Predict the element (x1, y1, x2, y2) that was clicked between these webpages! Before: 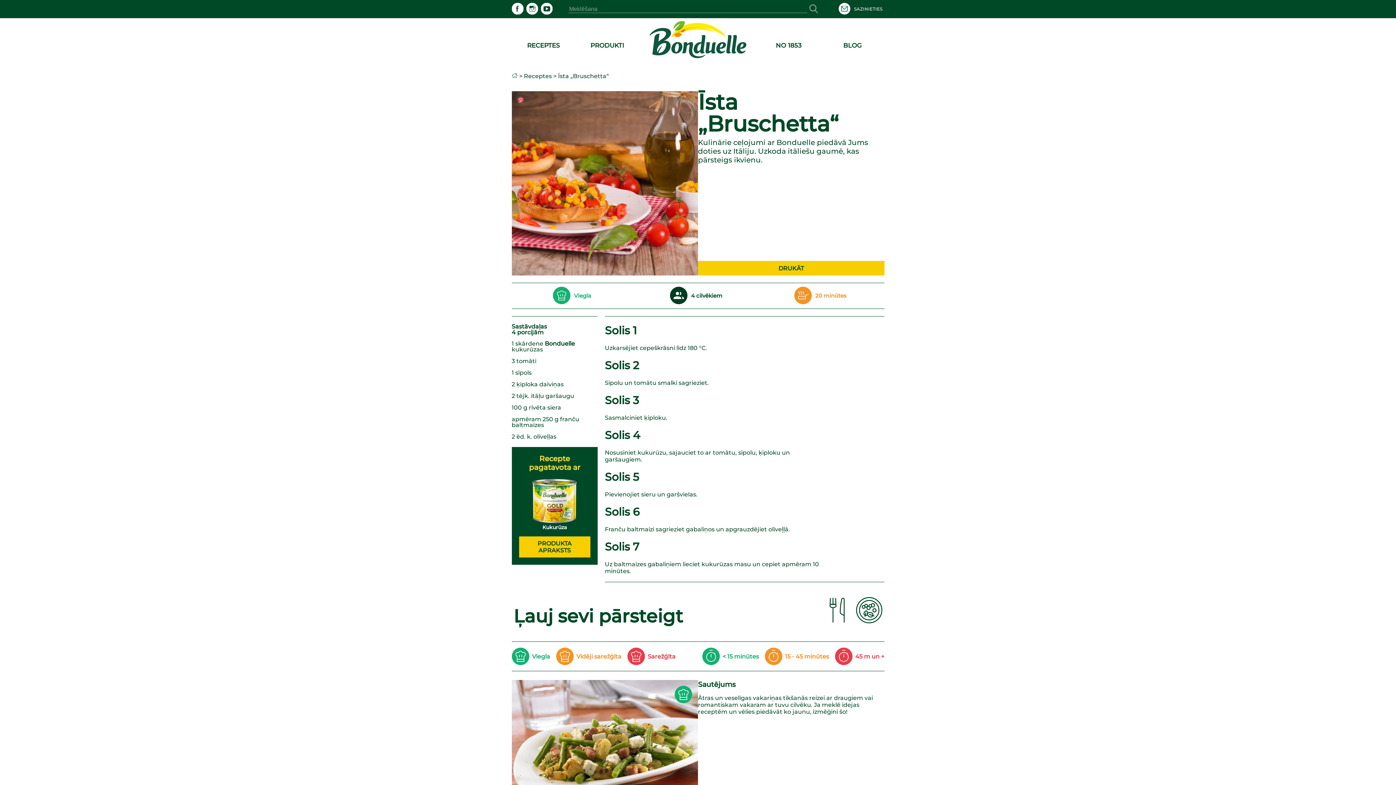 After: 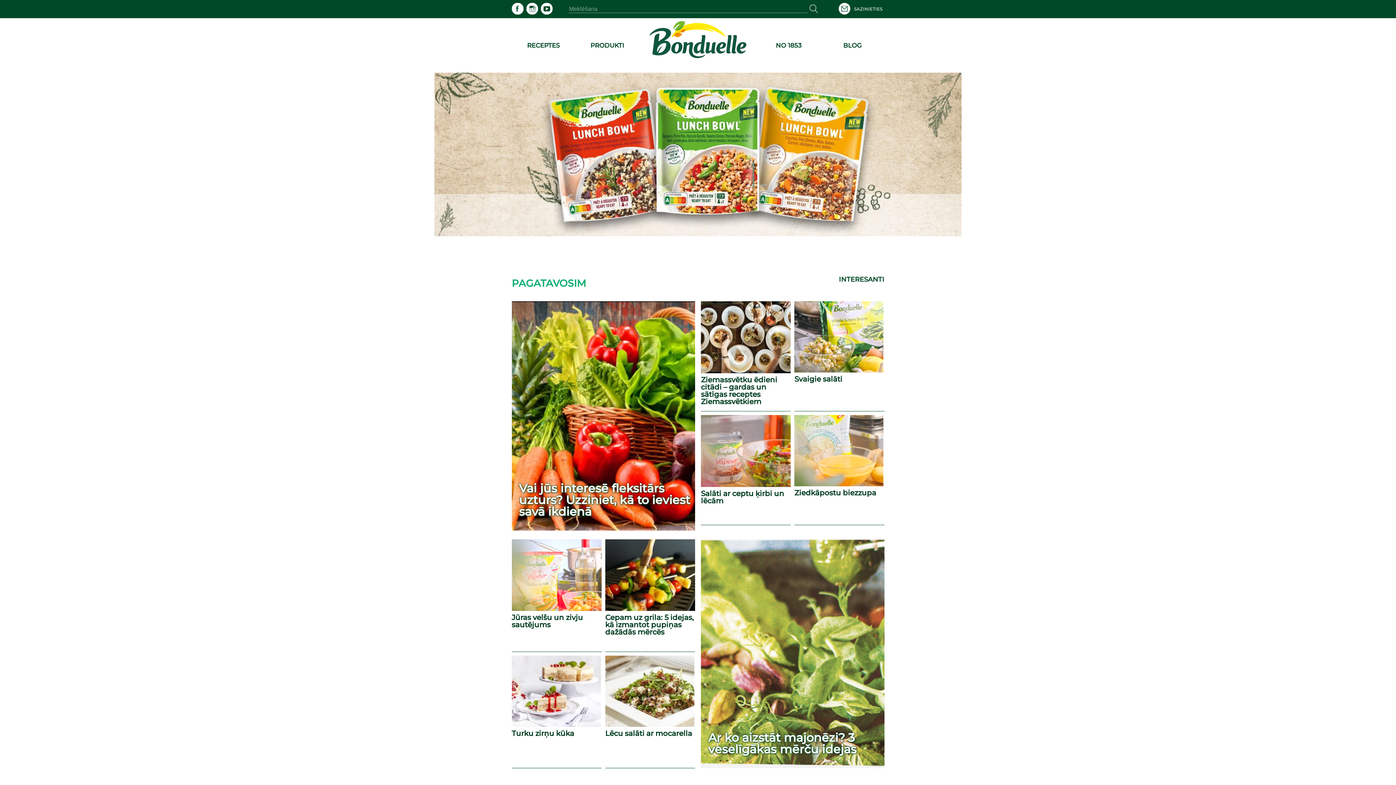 Action: bbox: (843, 41, 861, 49) label: Blog